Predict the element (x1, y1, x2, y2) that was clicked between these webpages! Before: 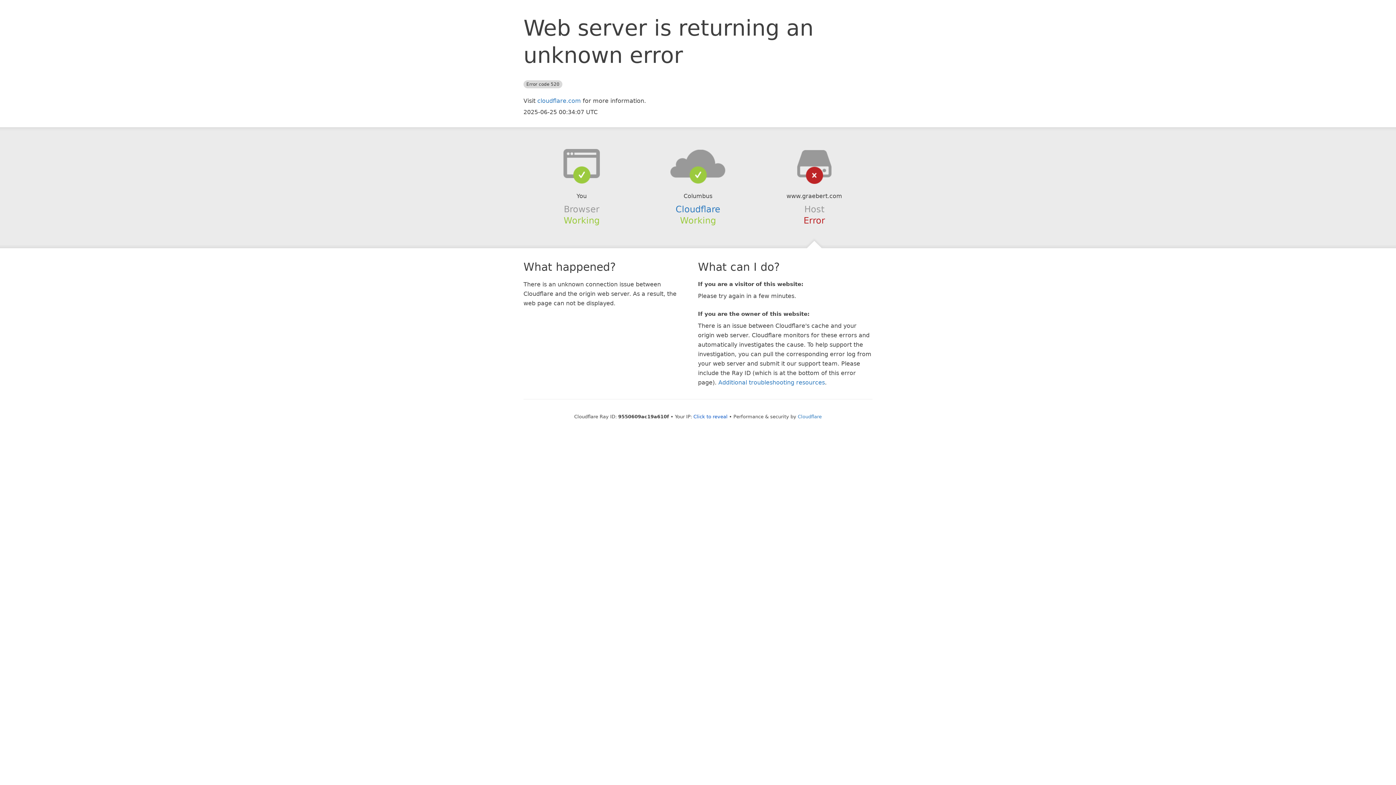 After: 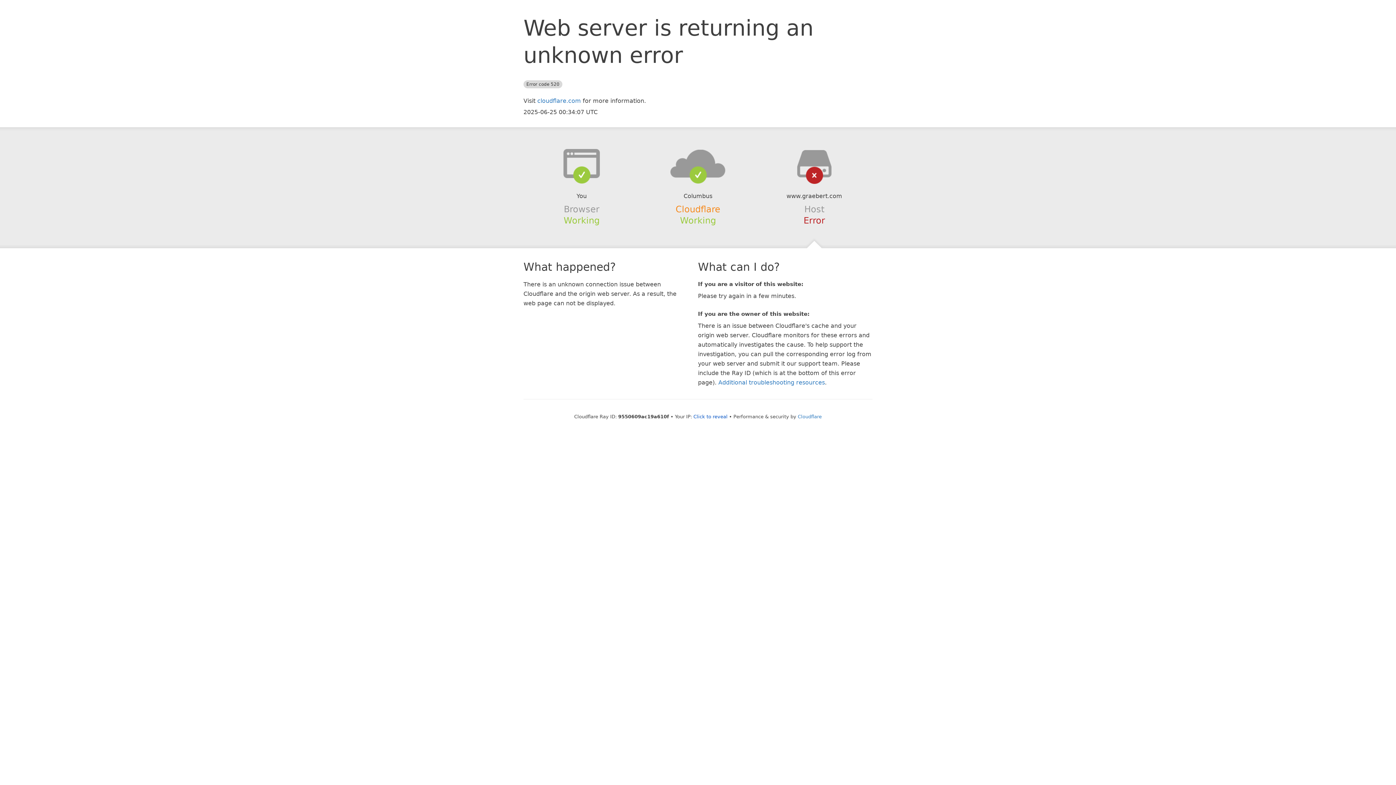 Action: label: Cloudflare bbox: (675, 204, 720, 214)